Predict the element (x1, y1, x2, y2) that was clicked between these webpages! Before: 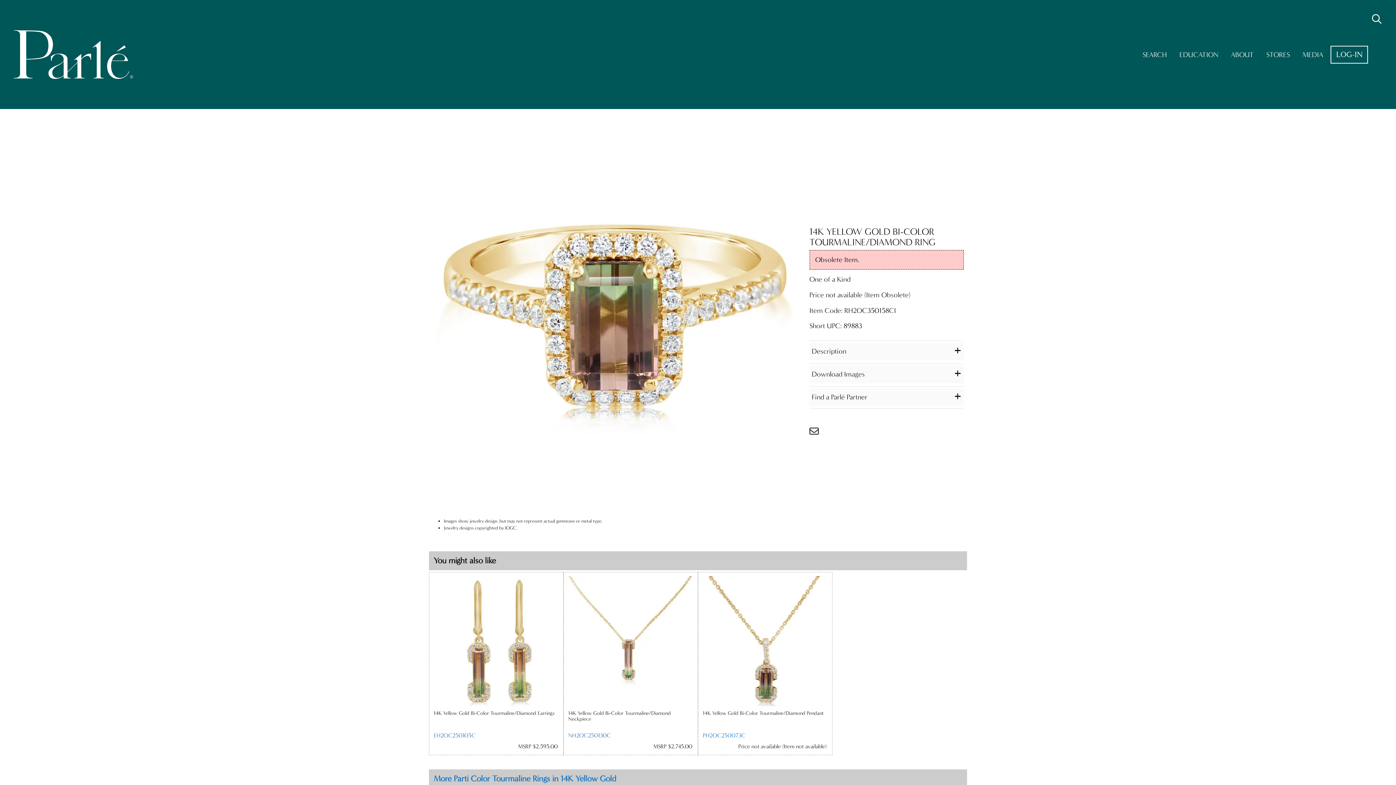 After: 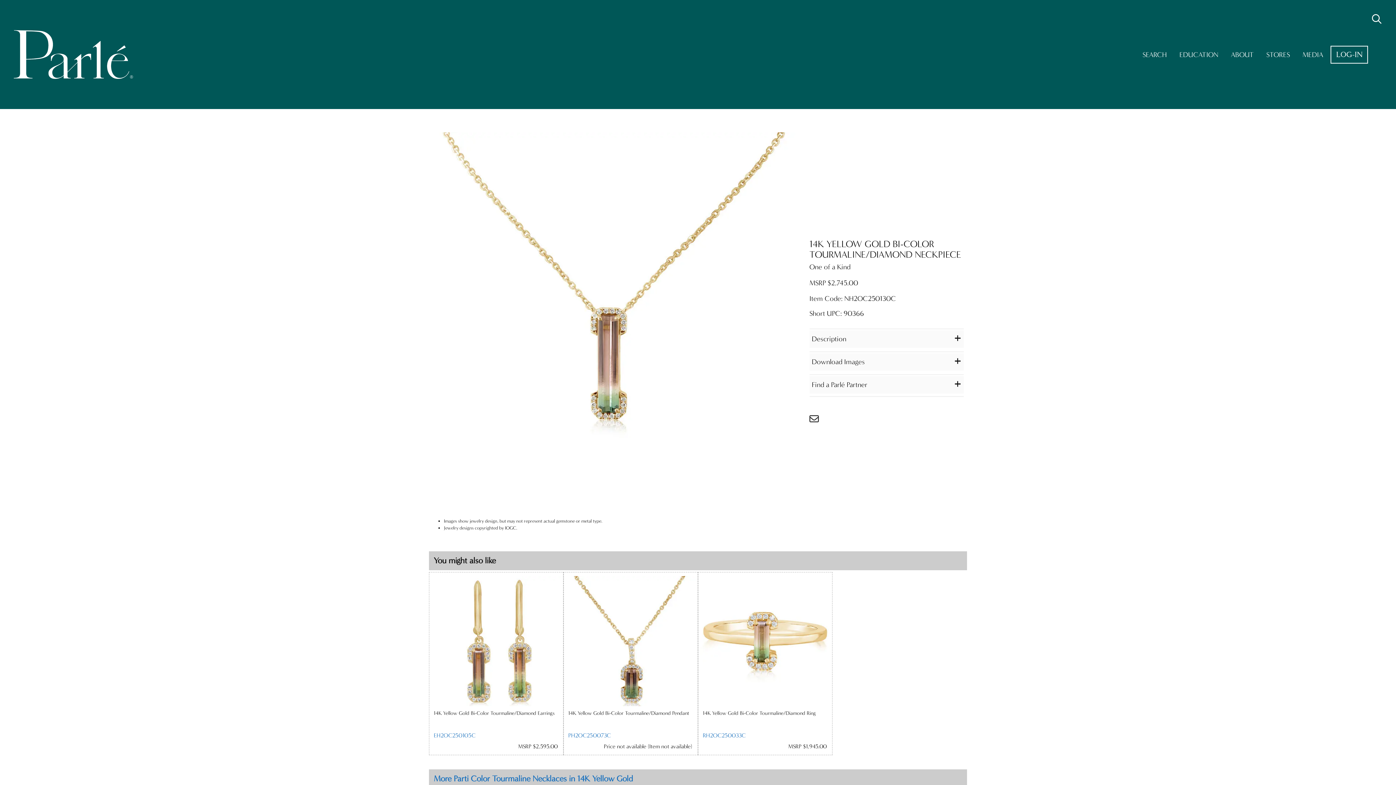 Action: bbox: (565, 730, 696, 741) label: NH2OC250130C